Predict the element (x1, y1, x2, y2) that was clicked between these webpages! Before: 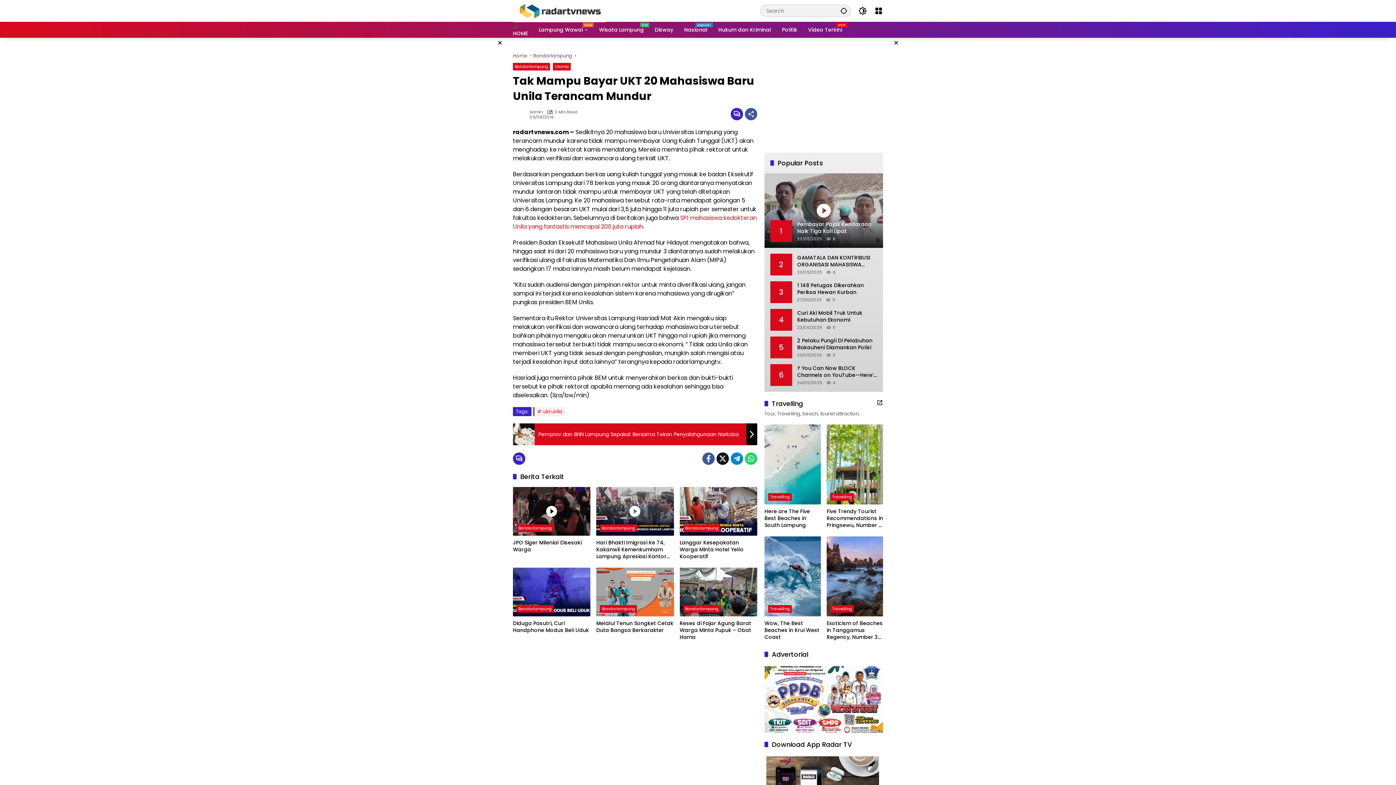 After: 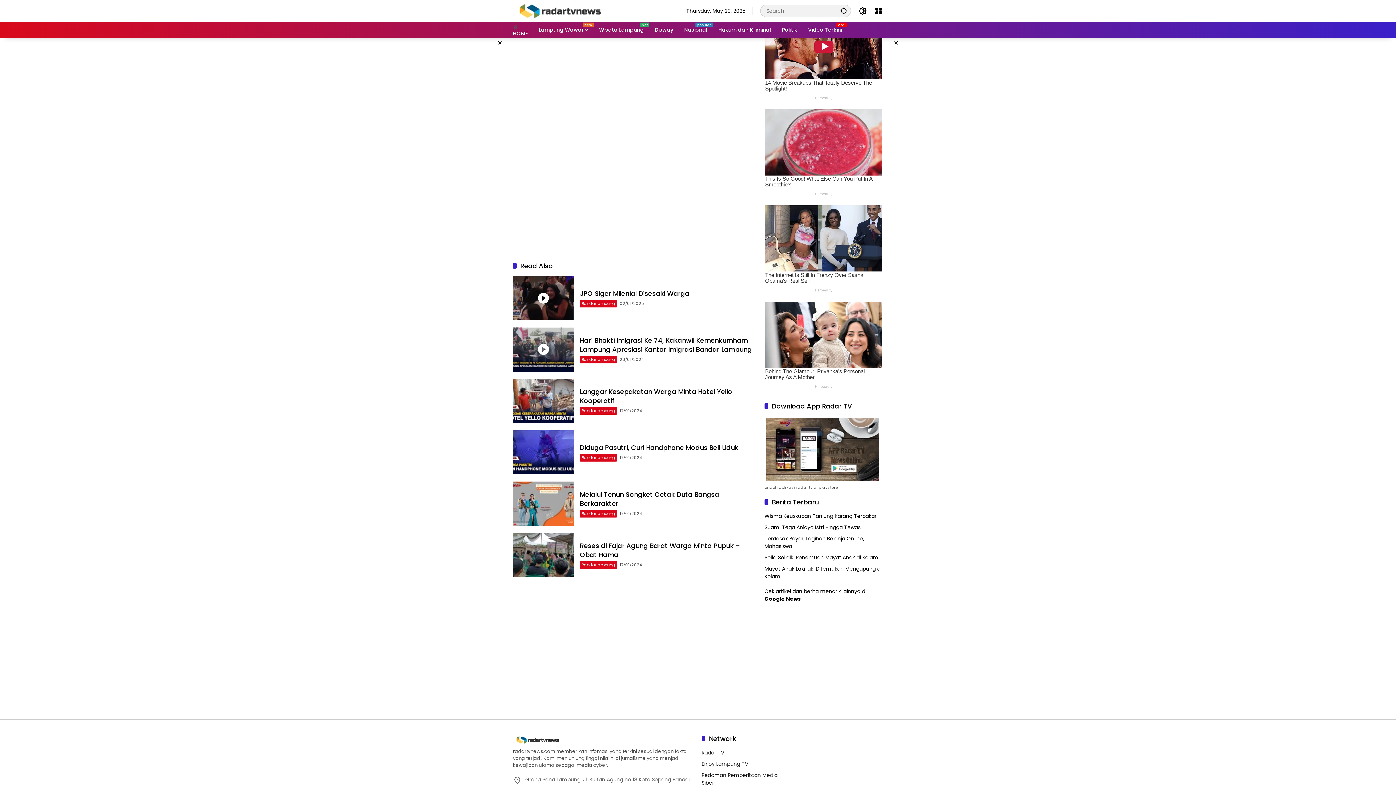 Action: bbox: (730, 108, 743, 120)